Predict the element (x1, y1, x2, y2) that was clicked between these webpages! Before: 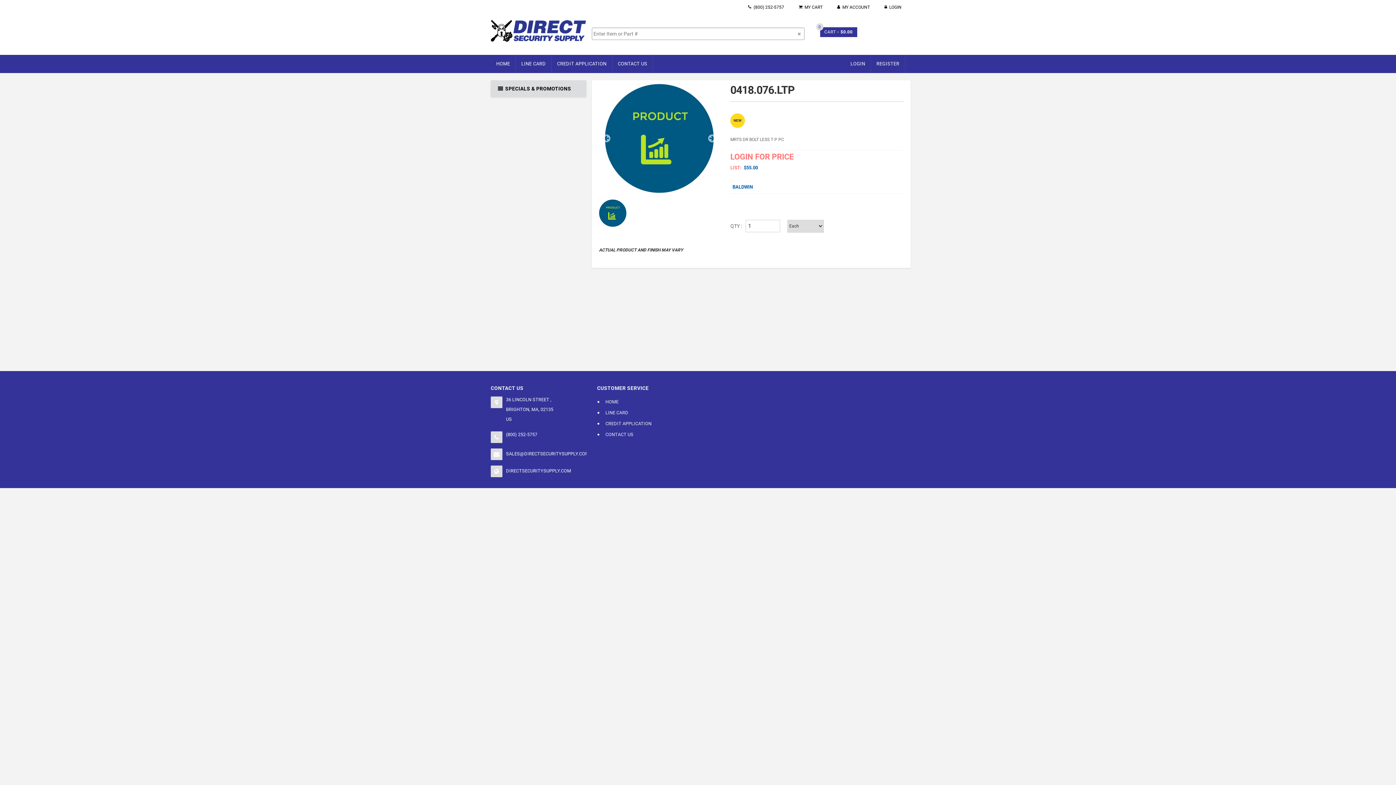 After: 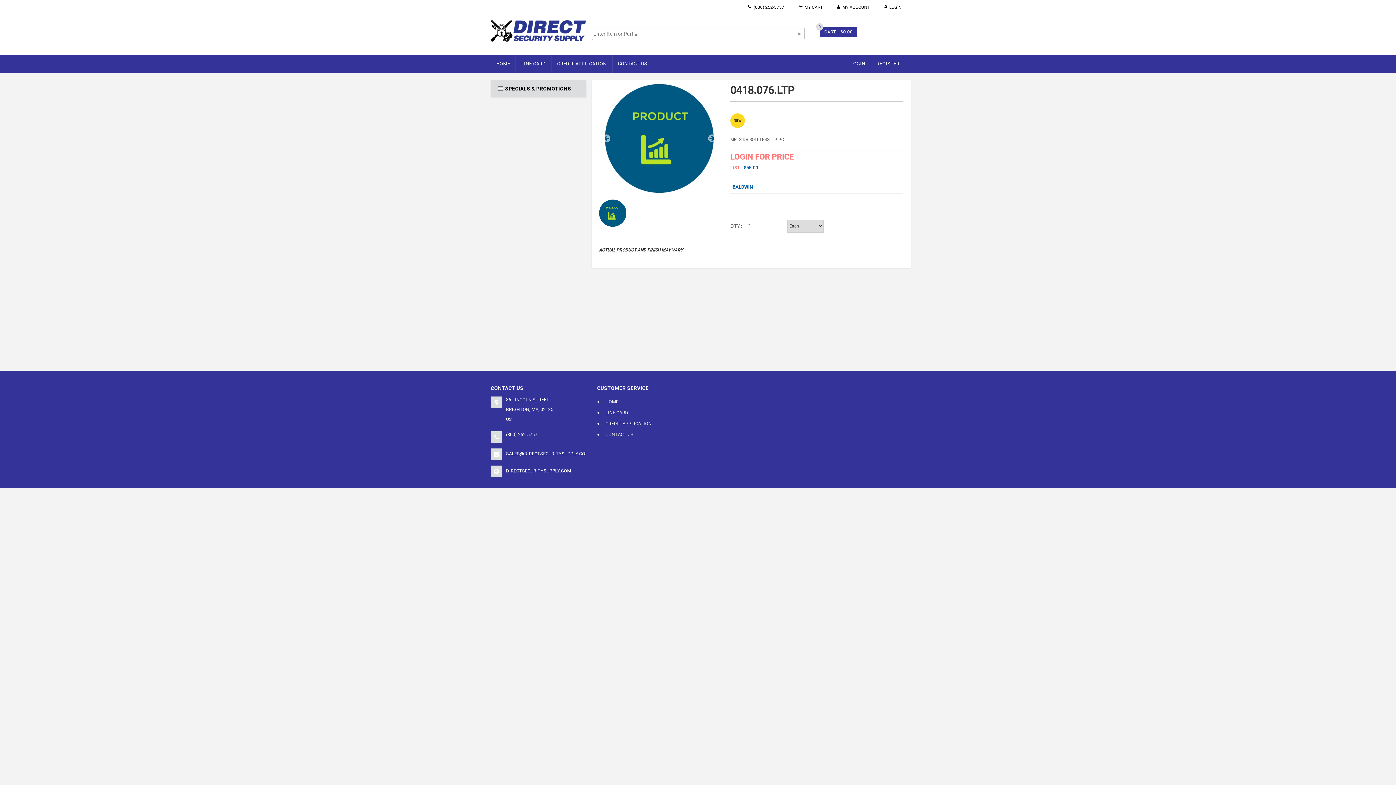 Action: label: DIRECTSECURITYSUPPLY.COM bbox: (506, 465, 586, 476)